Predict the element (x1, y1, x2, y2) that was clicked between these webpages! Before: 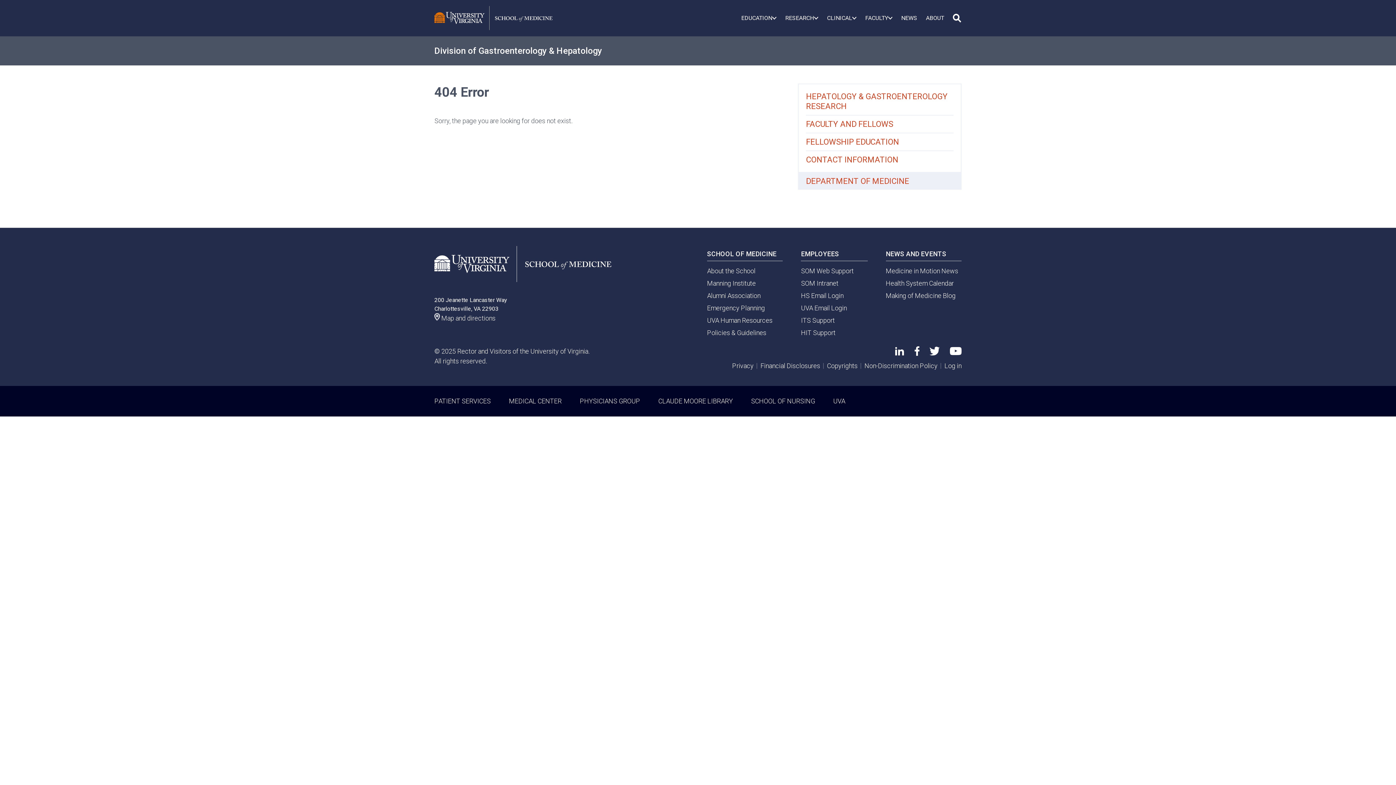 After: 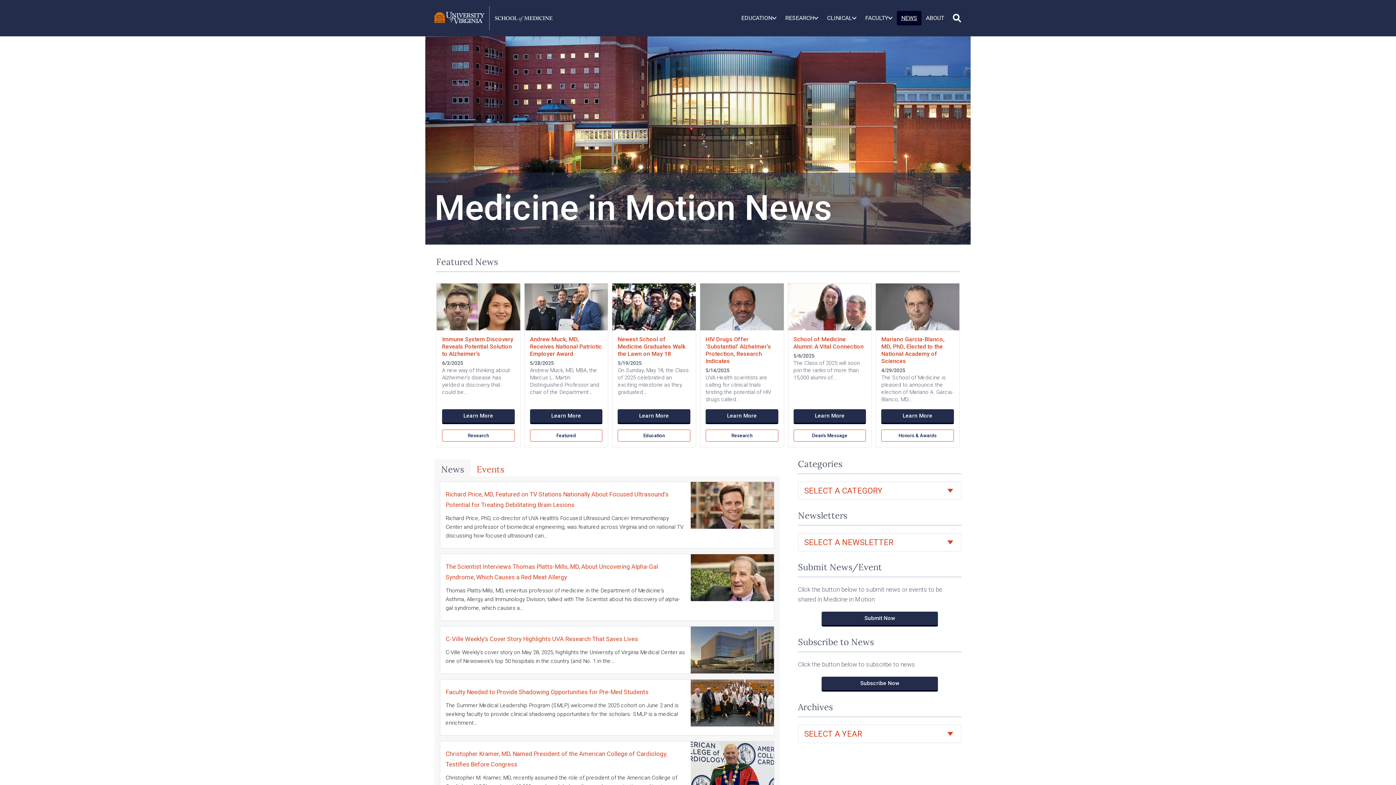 Action: bbox: (897, 10, 921, 25) label: NEWS